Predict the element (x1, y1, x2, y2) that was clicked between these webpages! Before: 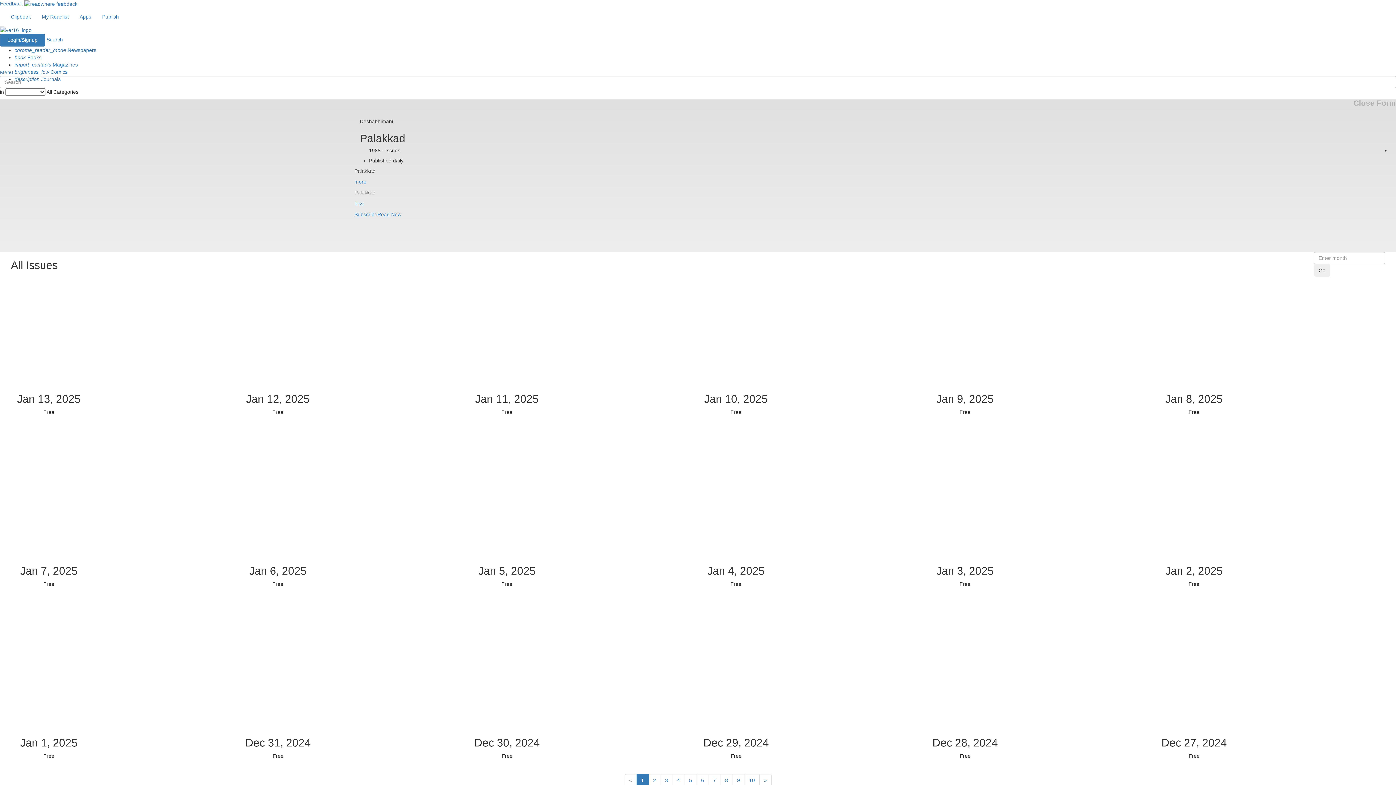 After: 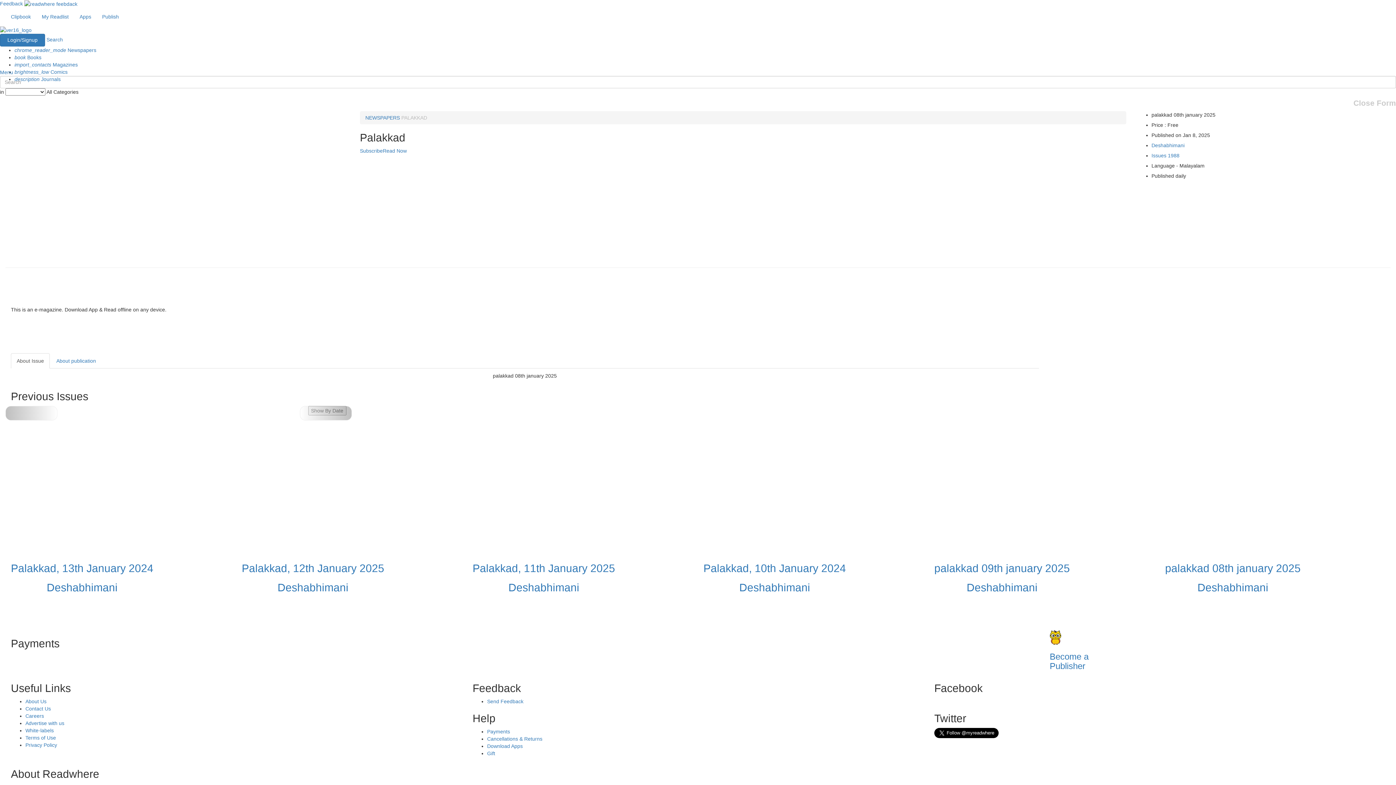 Action: bbox: (1161, 276, 1226, 385)